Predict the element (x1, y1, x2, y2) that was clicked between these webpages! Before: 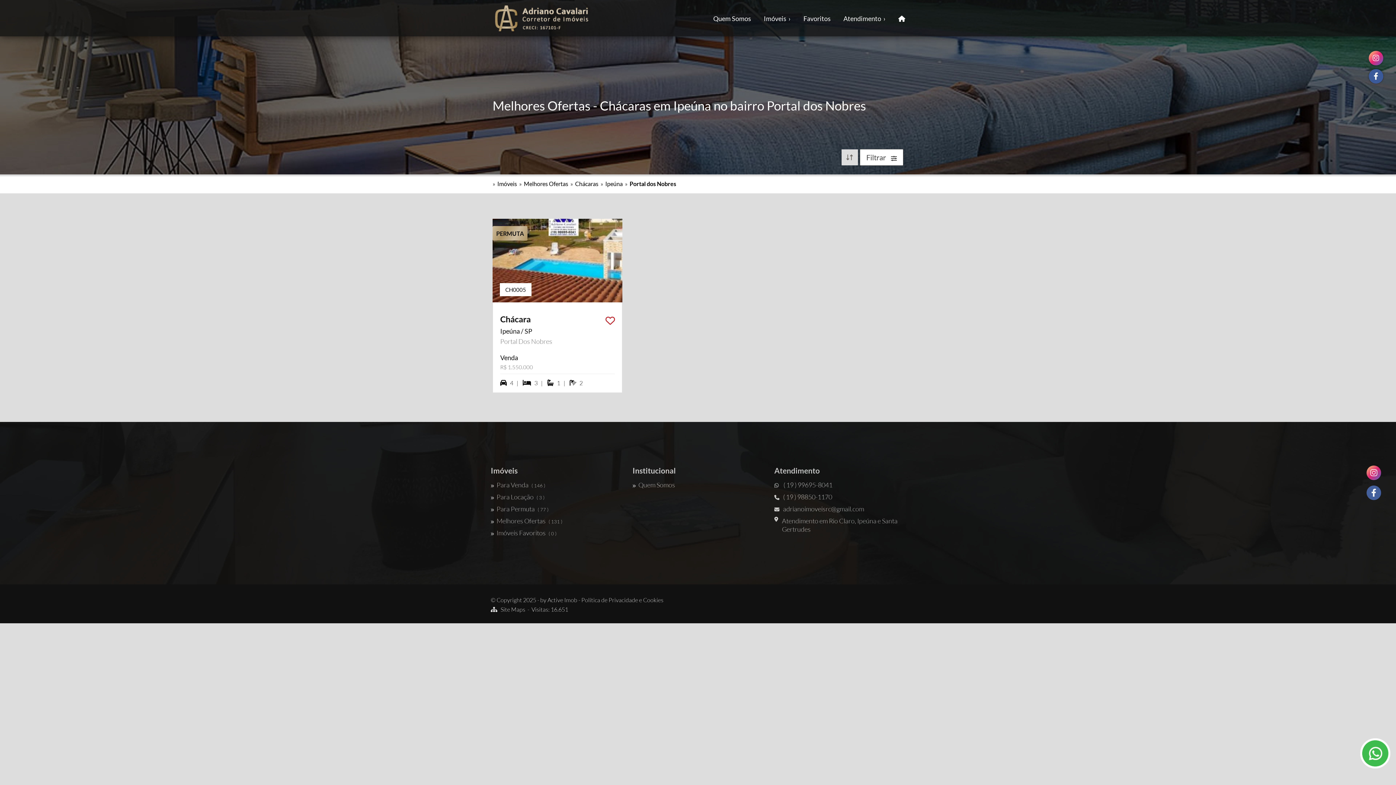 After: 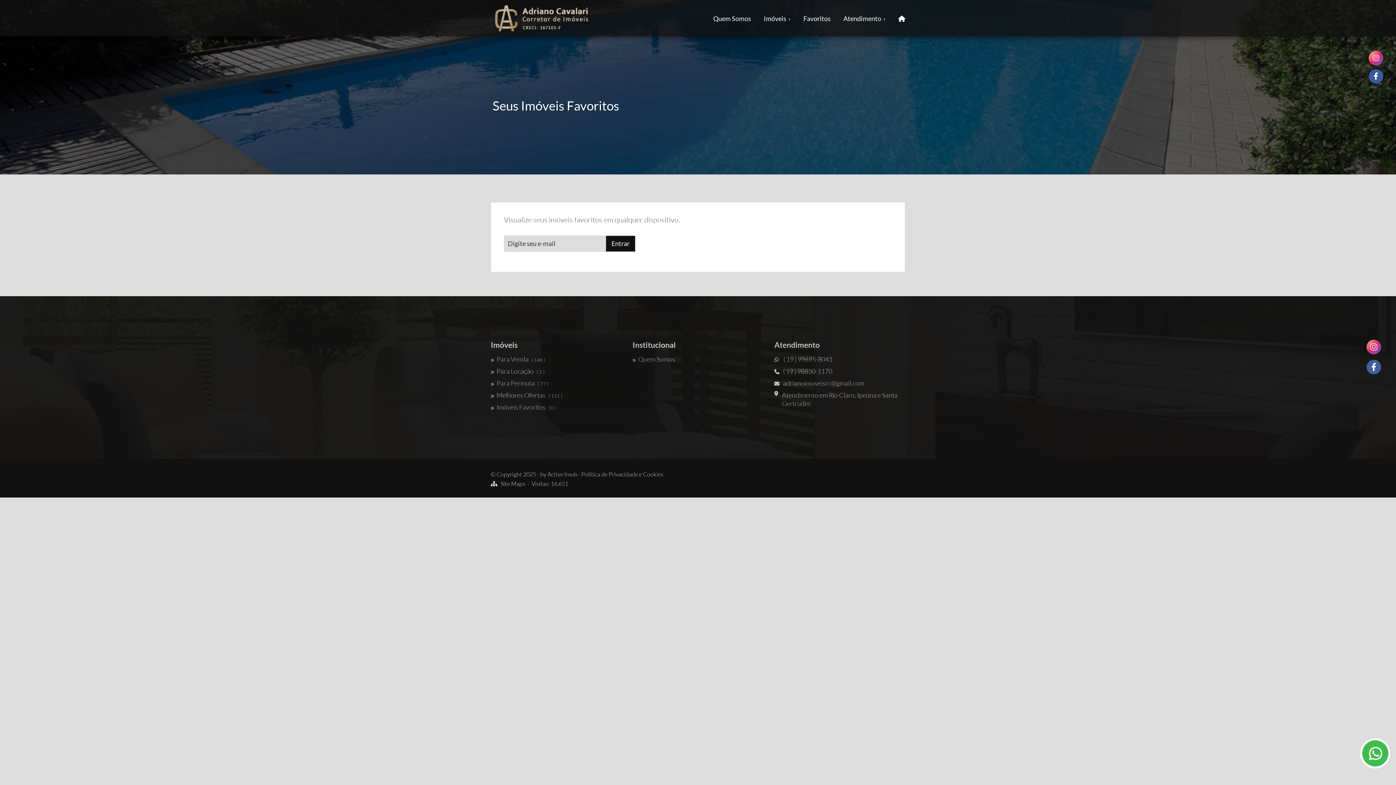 Action: label: Imóveis Favoritos( 0 ) bbox: (490, 529, 556, 537)